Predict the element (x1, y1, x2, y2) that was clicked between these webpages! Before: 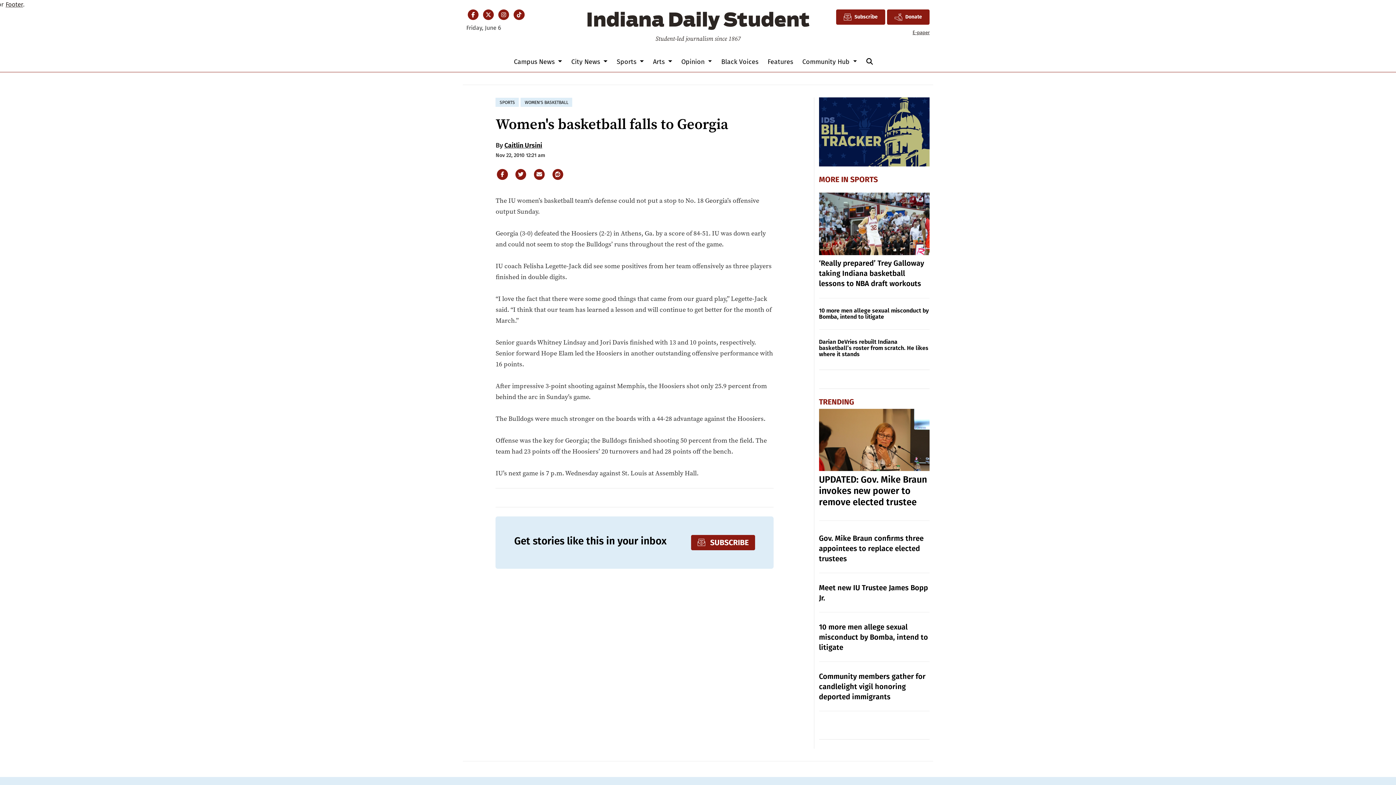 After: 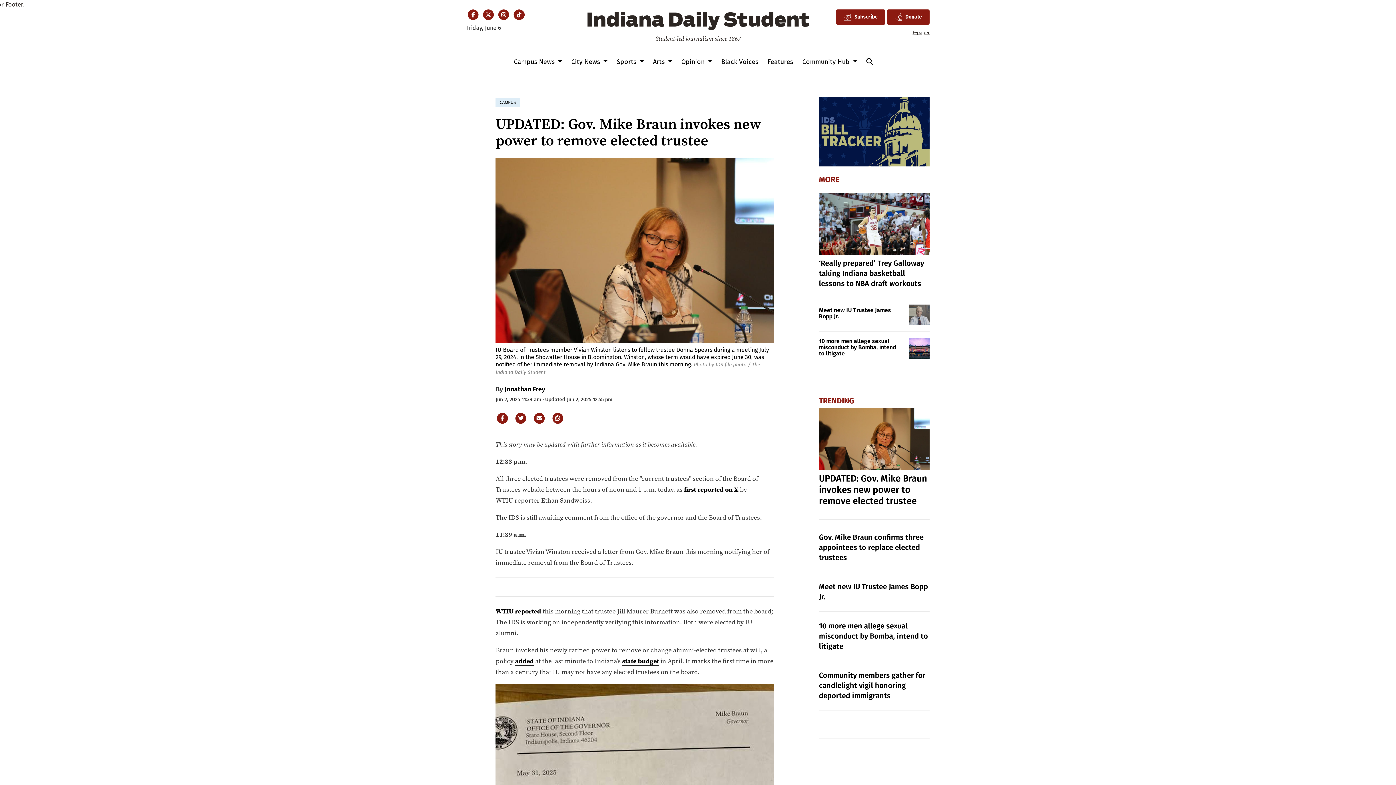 Action: bbox: (819, 474, 927, 507) label: UPDATED: Gov. Mike Braun invokes new power to remove elected trustee